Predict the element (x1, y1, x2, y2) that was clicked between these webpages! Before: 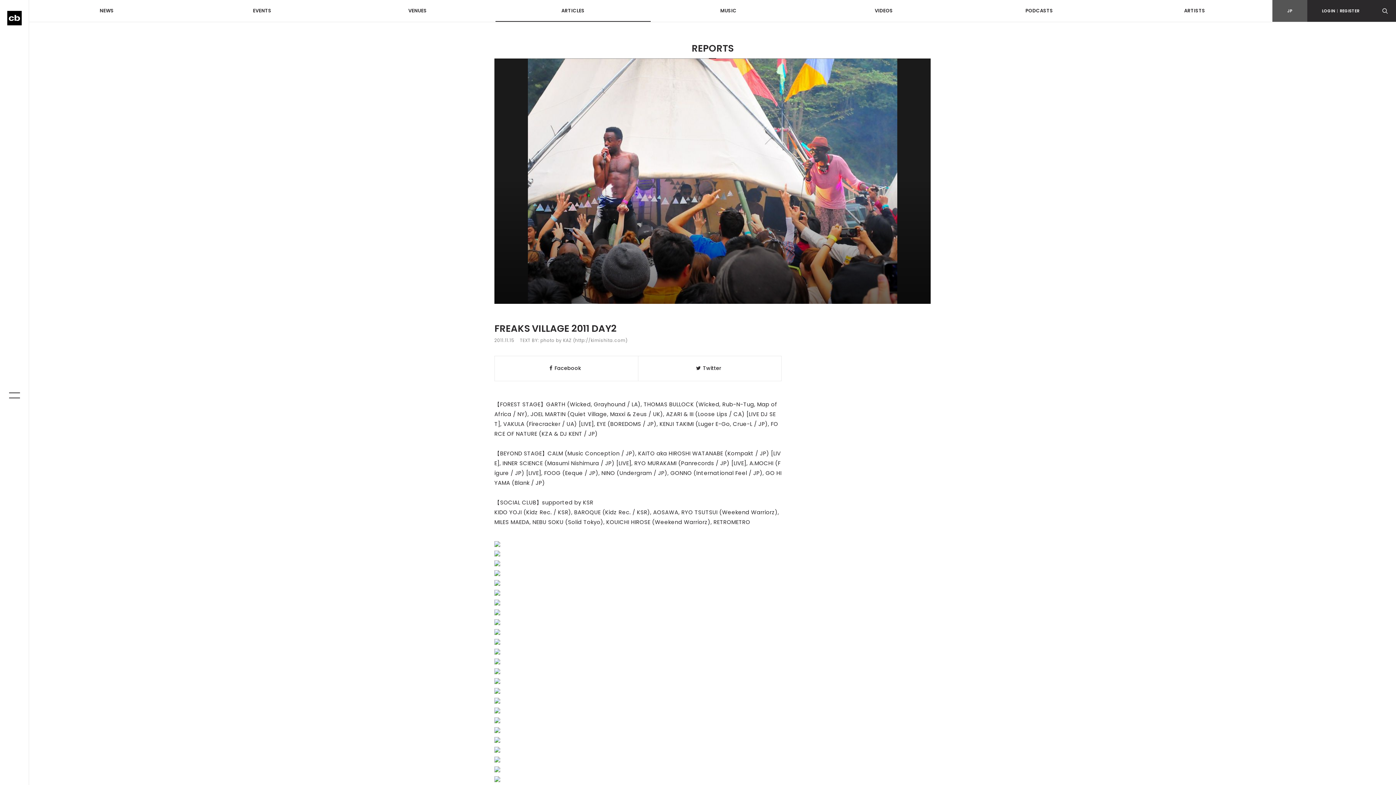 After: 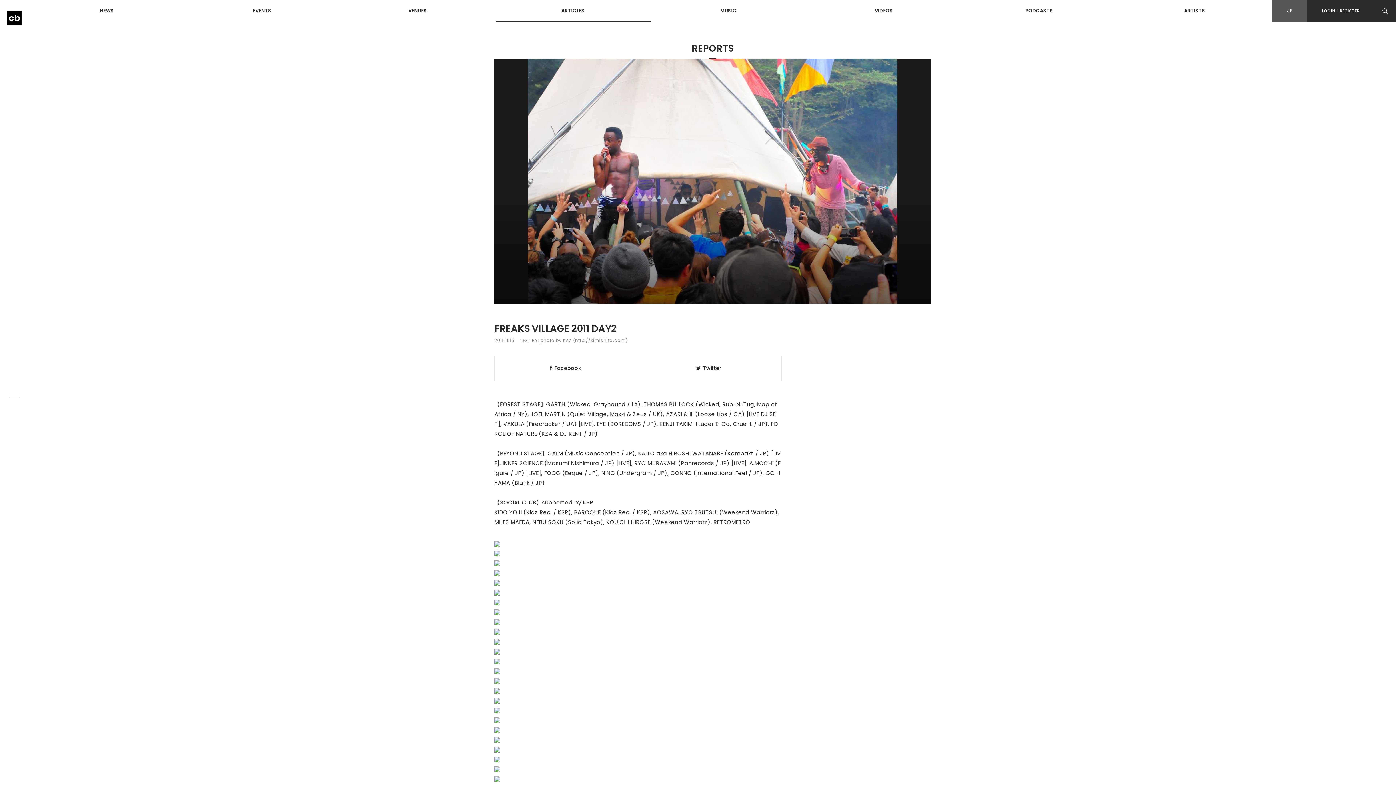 Action: bbox: (494, 58, 930, 304)